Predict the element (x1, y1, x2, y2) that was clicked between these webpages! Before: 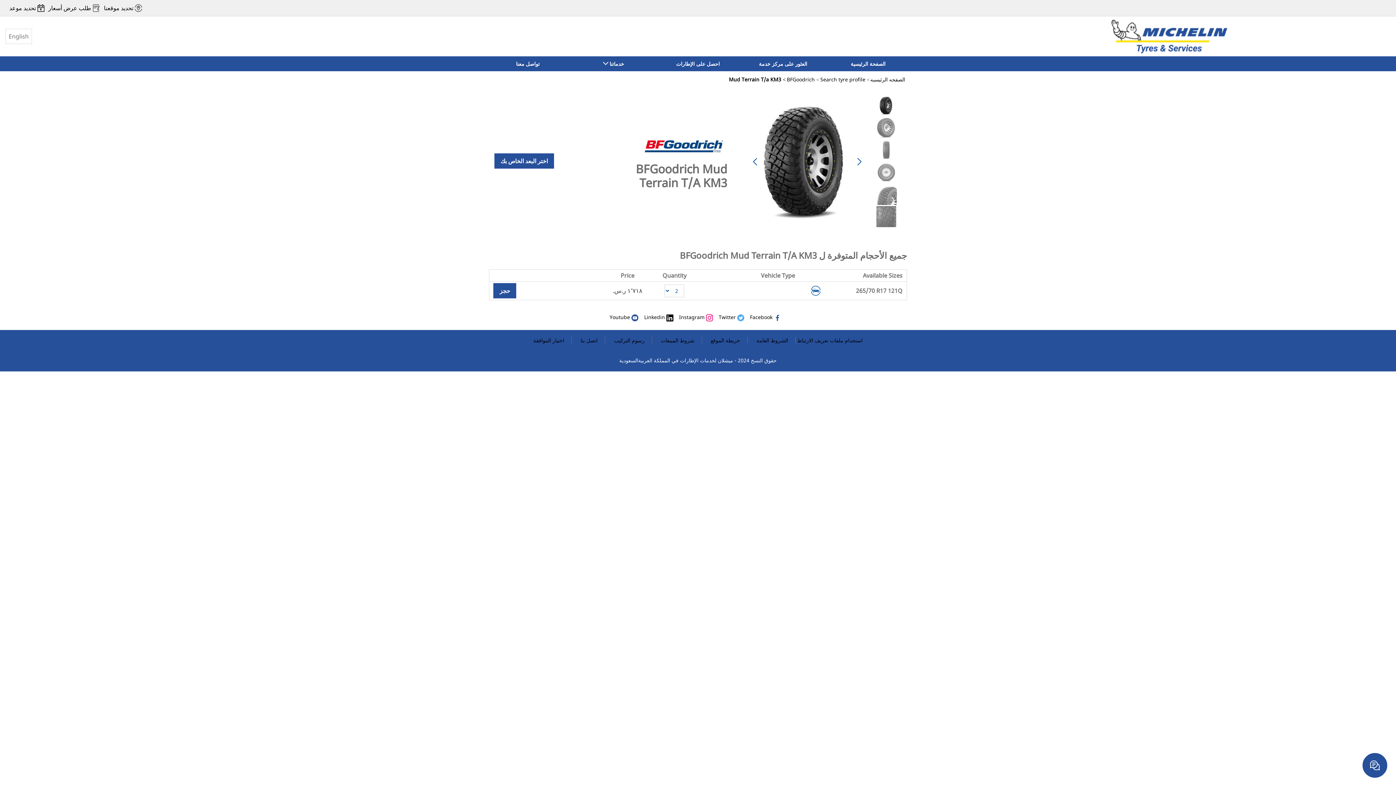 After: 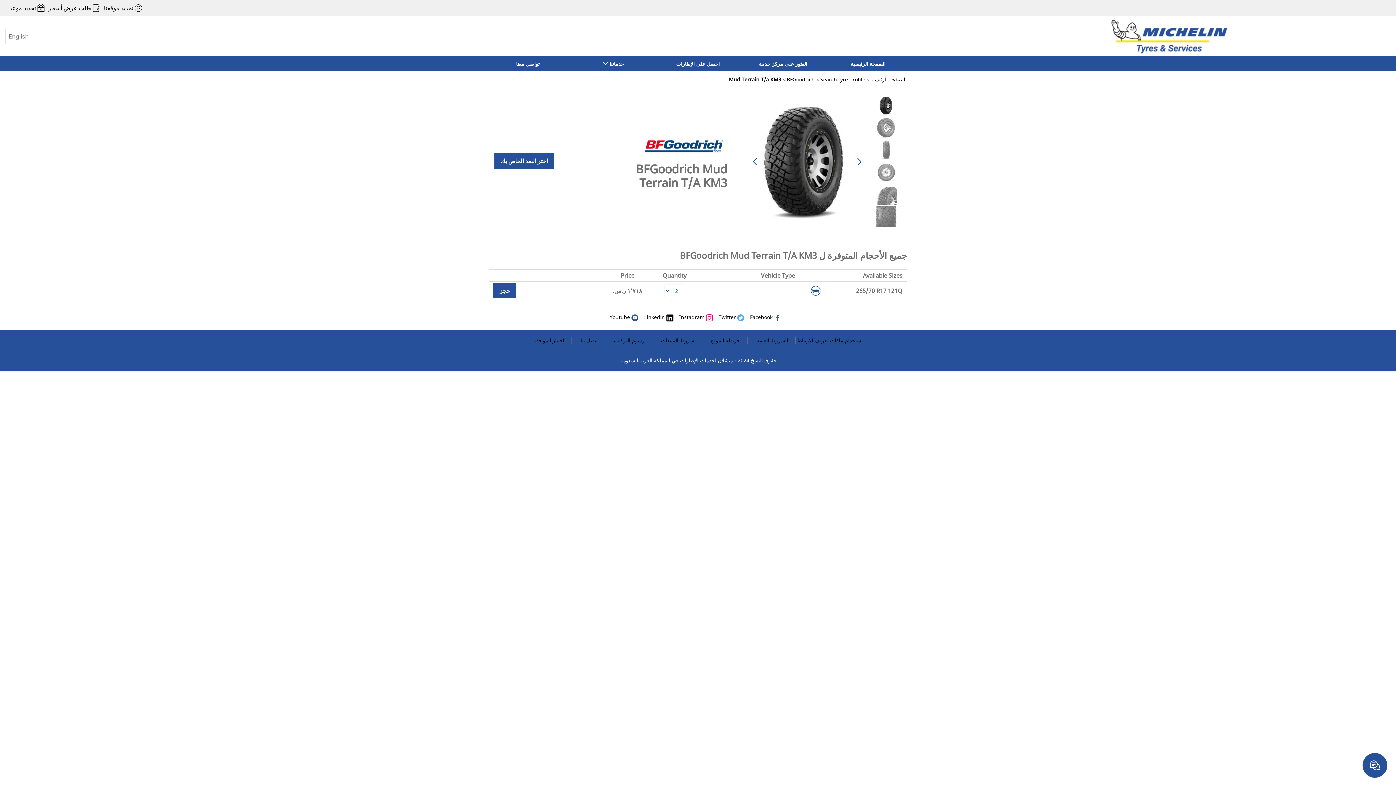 Action: label:  Twitter bbox: (718, 313, 744, 320)